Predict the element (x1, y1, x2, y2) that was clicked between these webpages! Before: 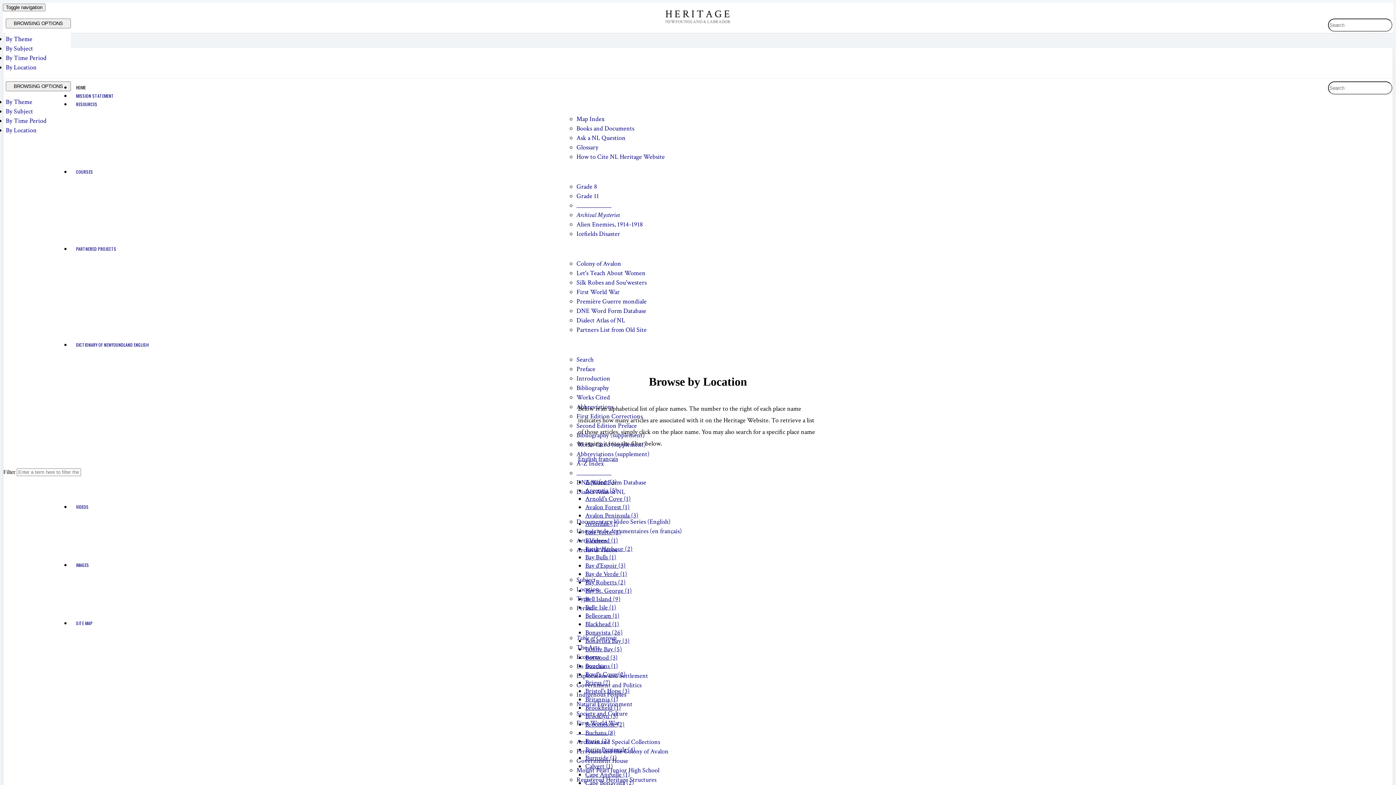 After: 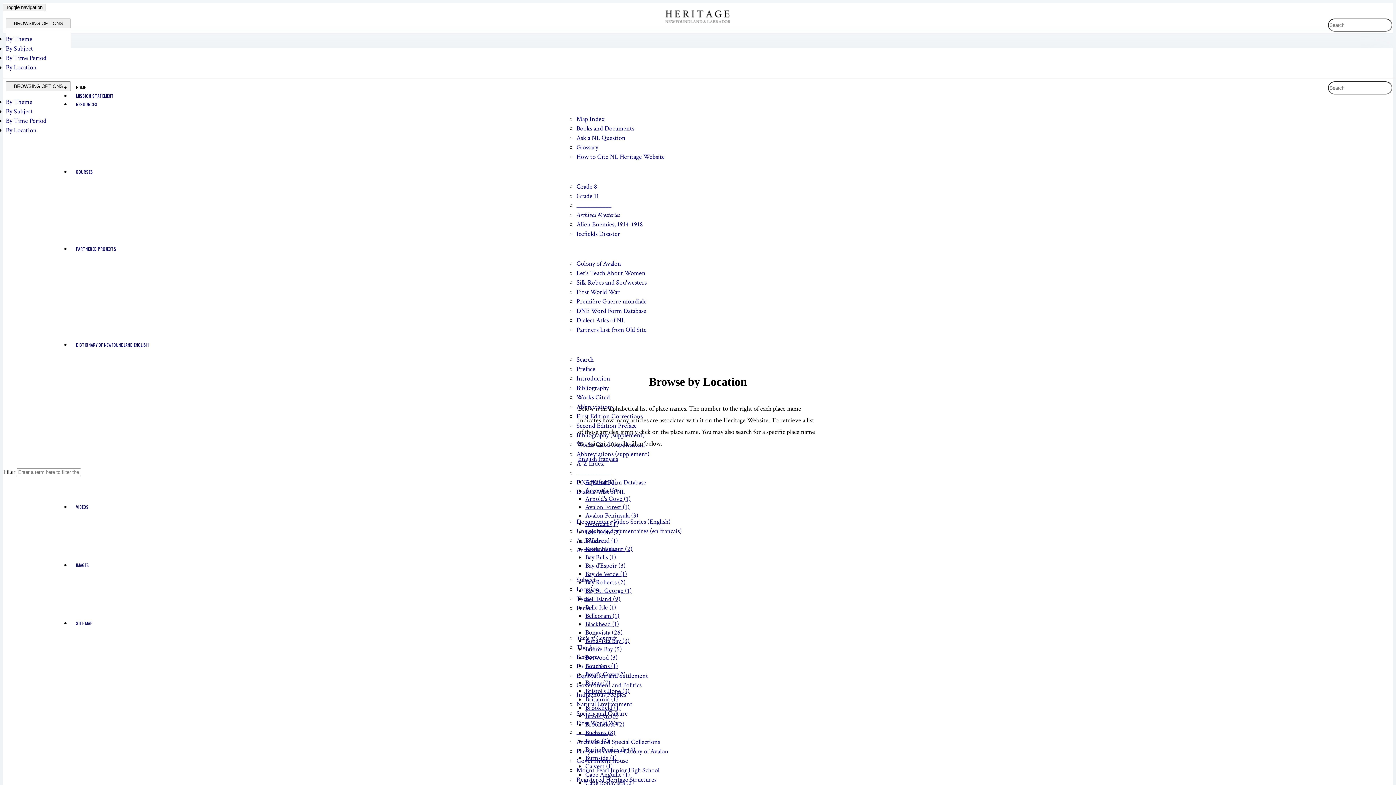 Action: bbox: (576, 469, 611, 477) label: ____________